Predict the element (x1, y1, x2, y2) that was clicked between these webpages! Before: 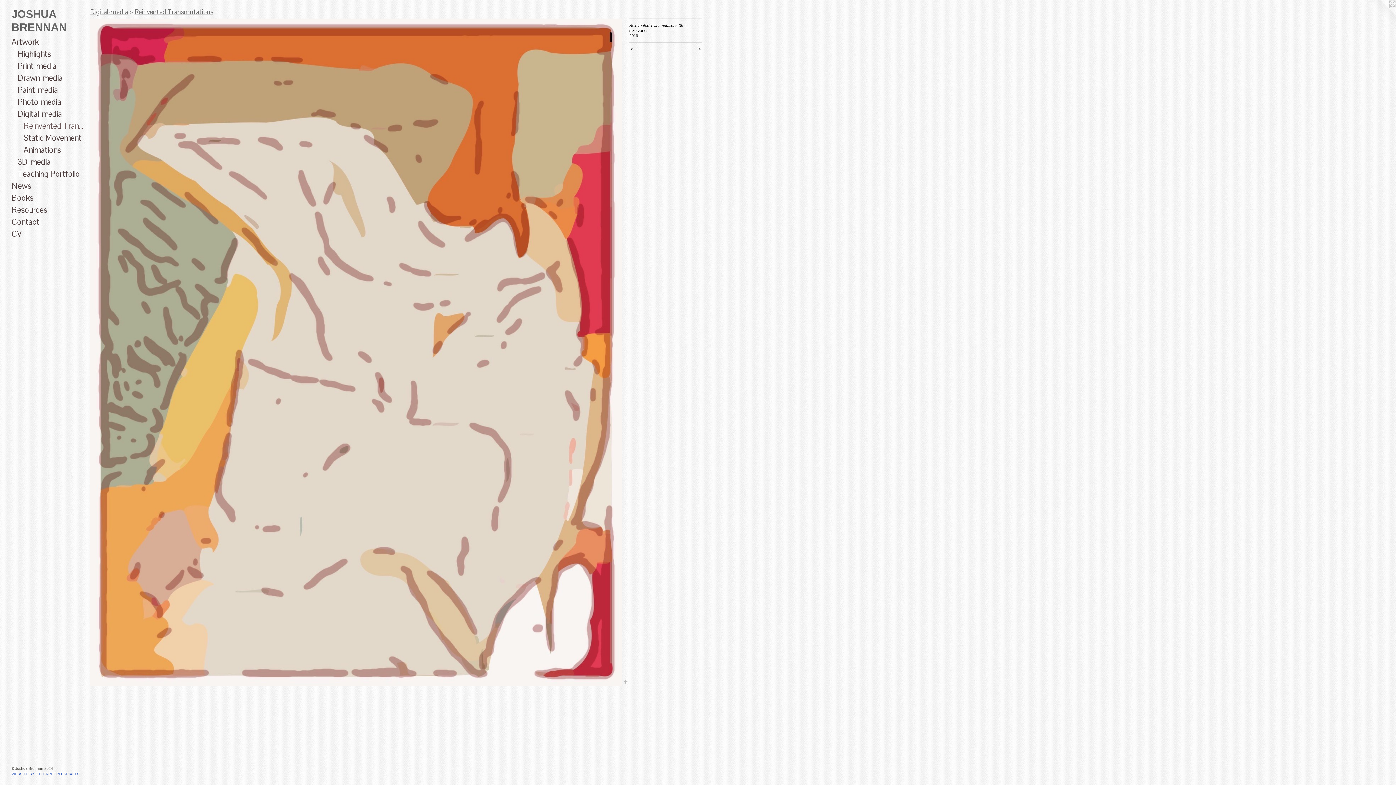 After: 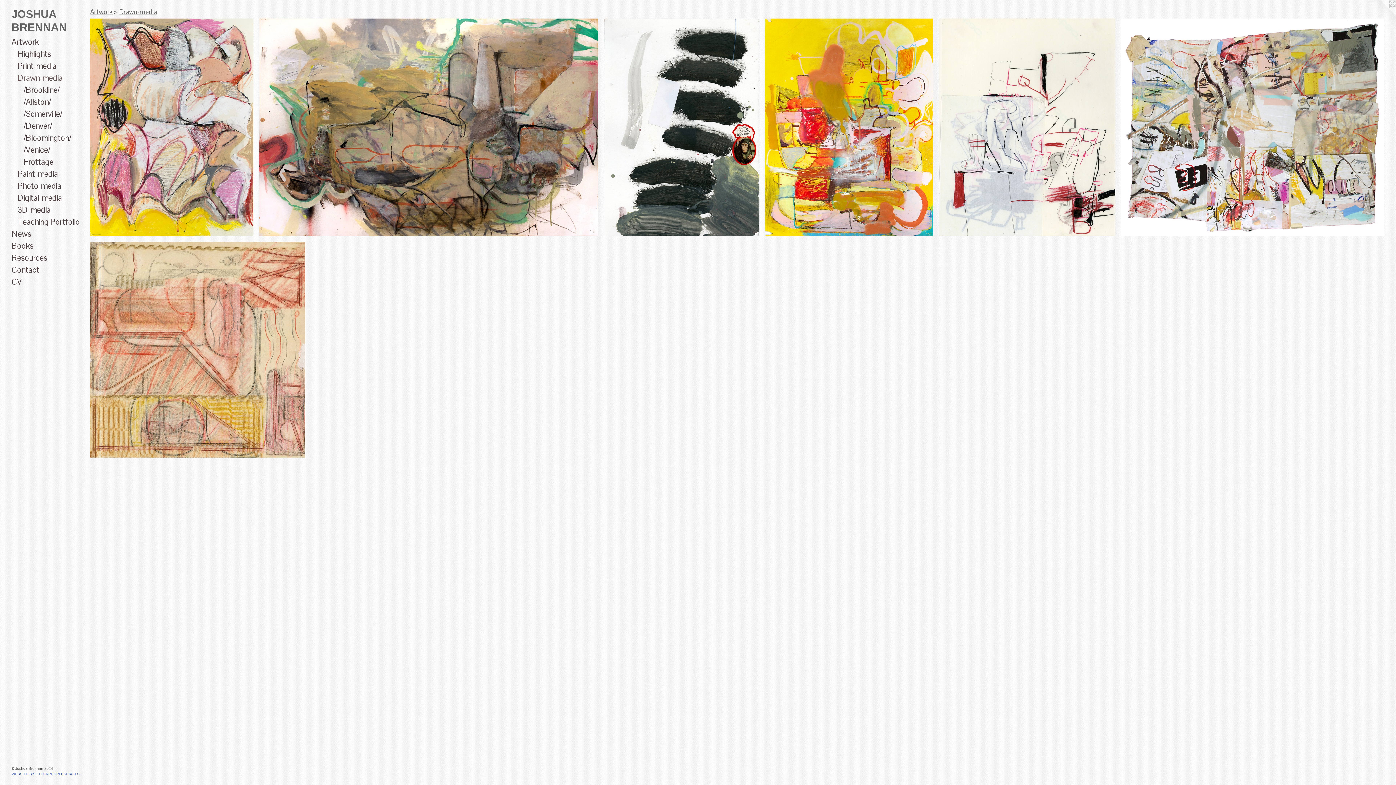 Action: bbox: (17, 71, 84, 83) label: Drawn-media